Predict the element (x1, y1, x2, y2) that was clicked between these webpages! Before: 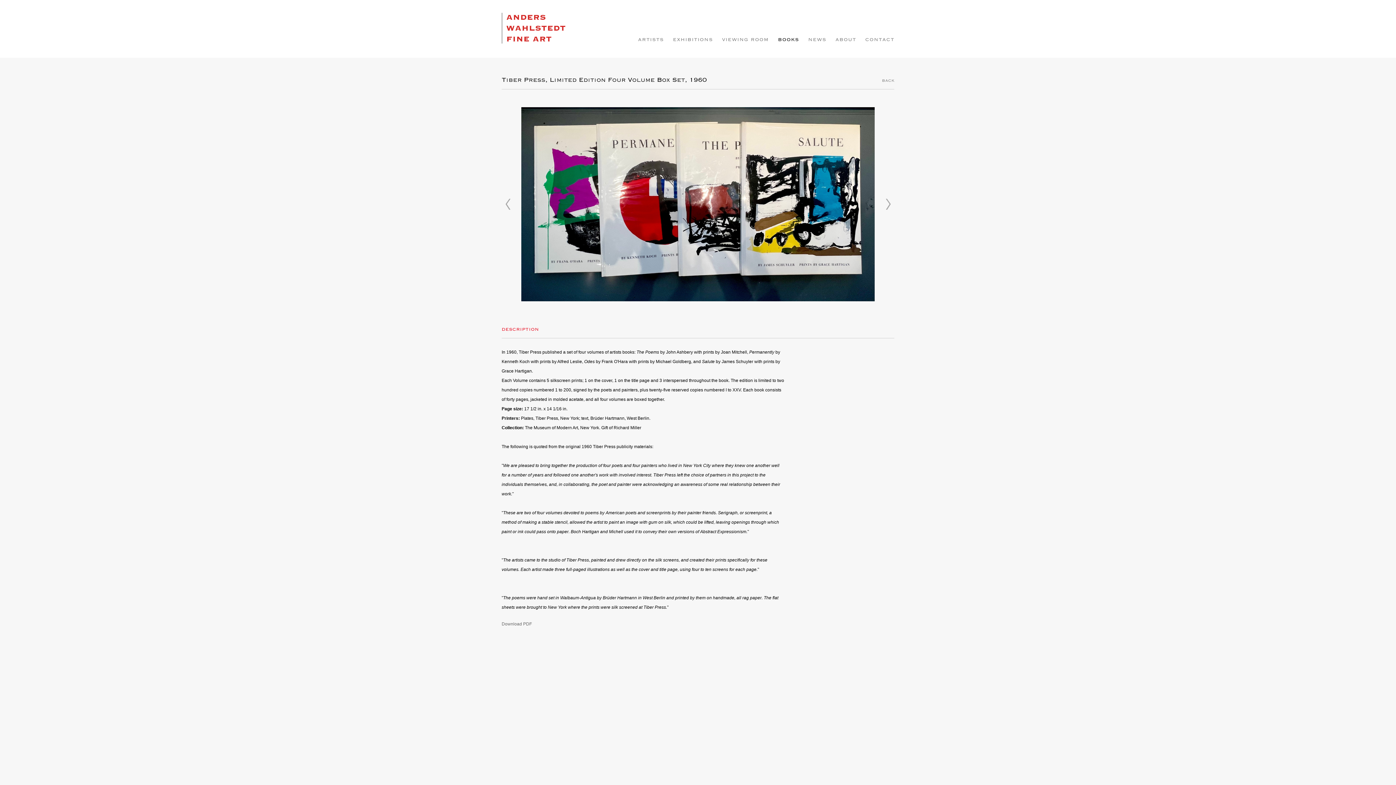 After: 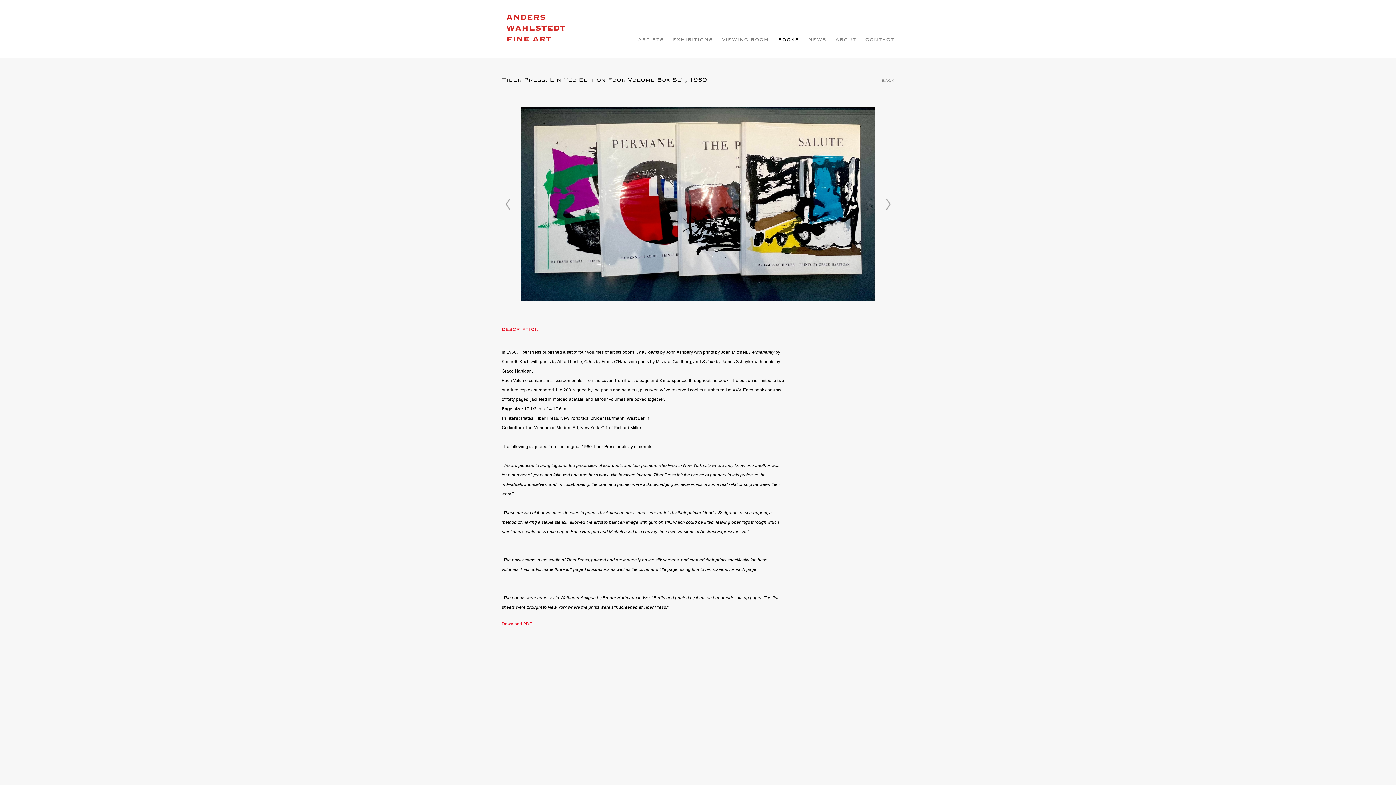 Action: bbox: (501, 621, 532, 626) label: Download PDF